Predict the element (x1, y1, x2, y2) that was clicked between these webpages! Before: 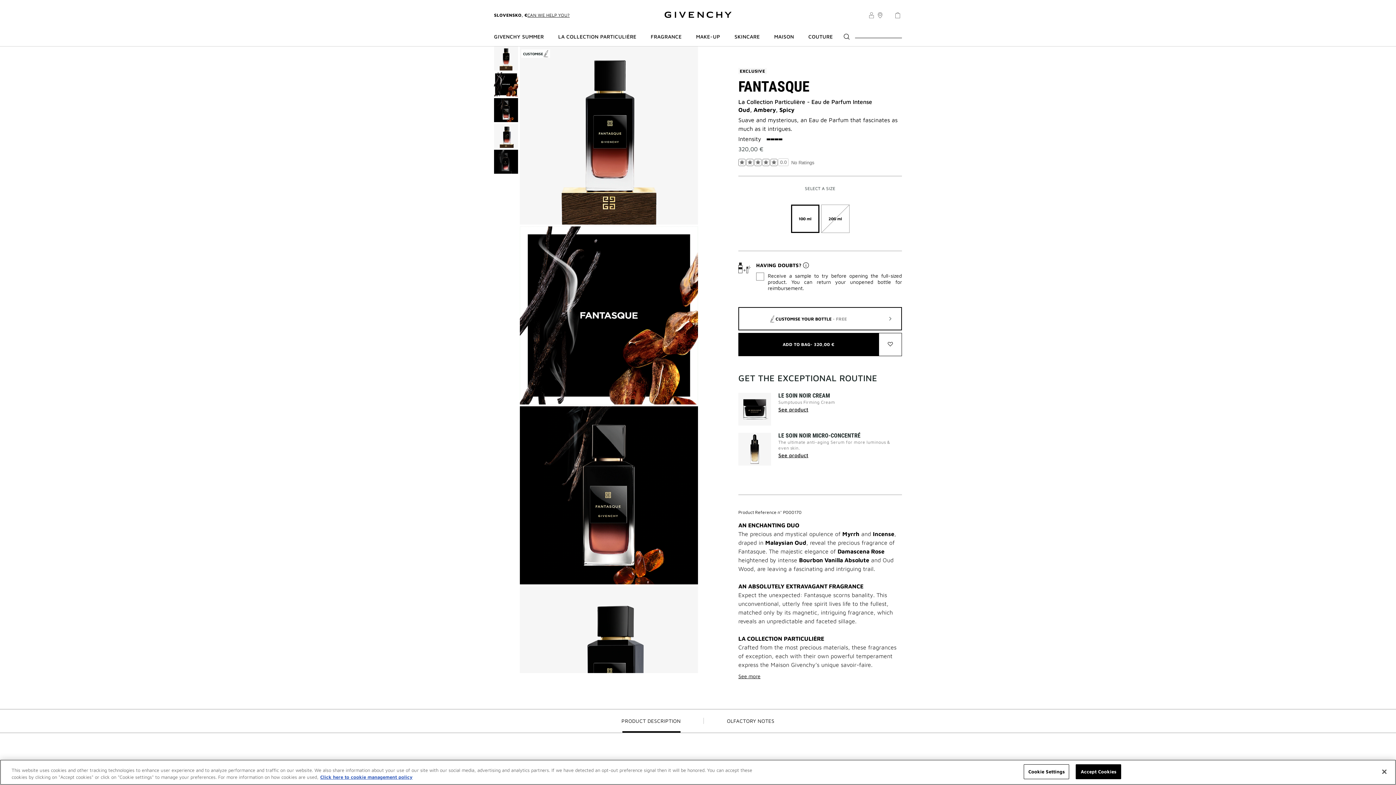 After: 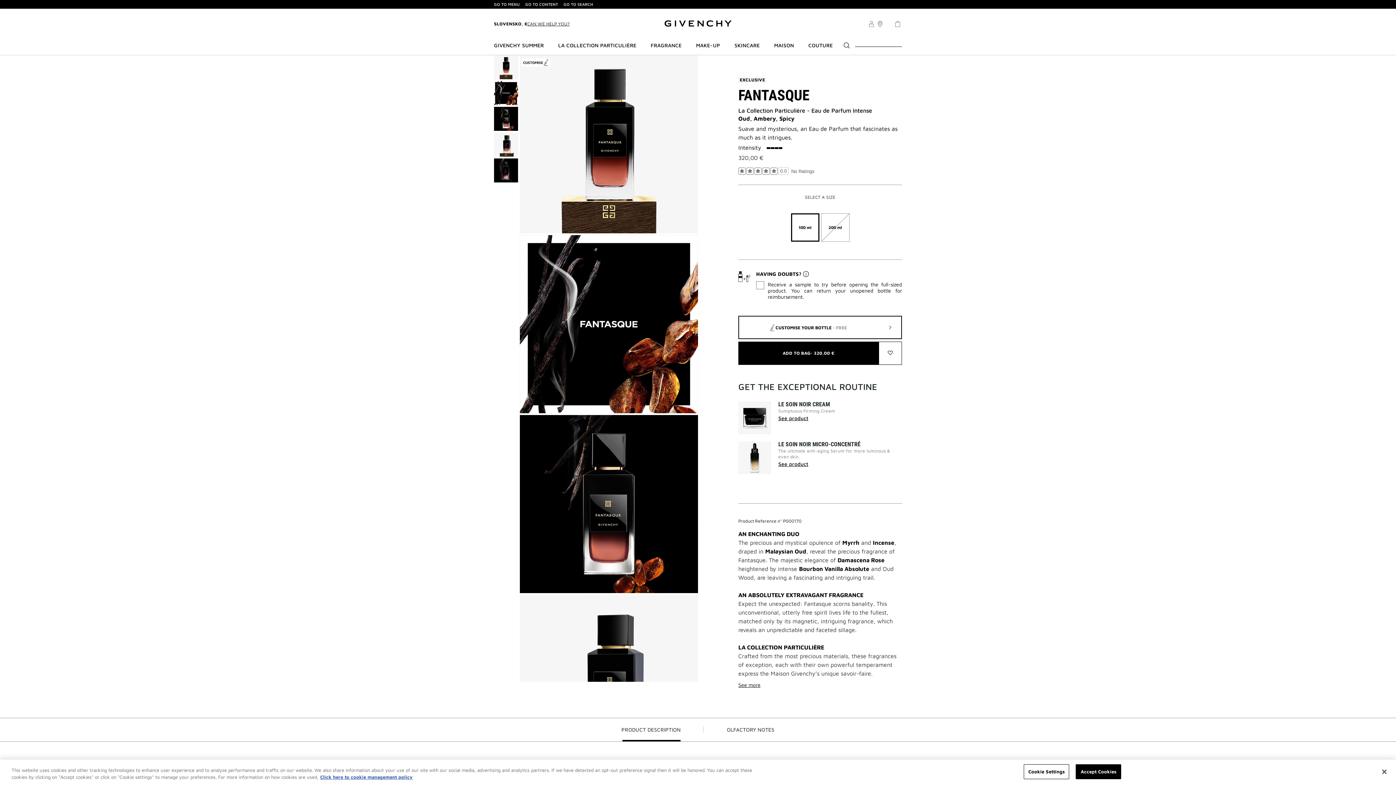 Action: label: GO TO MENU bbox: (494, 1, 520, 6)